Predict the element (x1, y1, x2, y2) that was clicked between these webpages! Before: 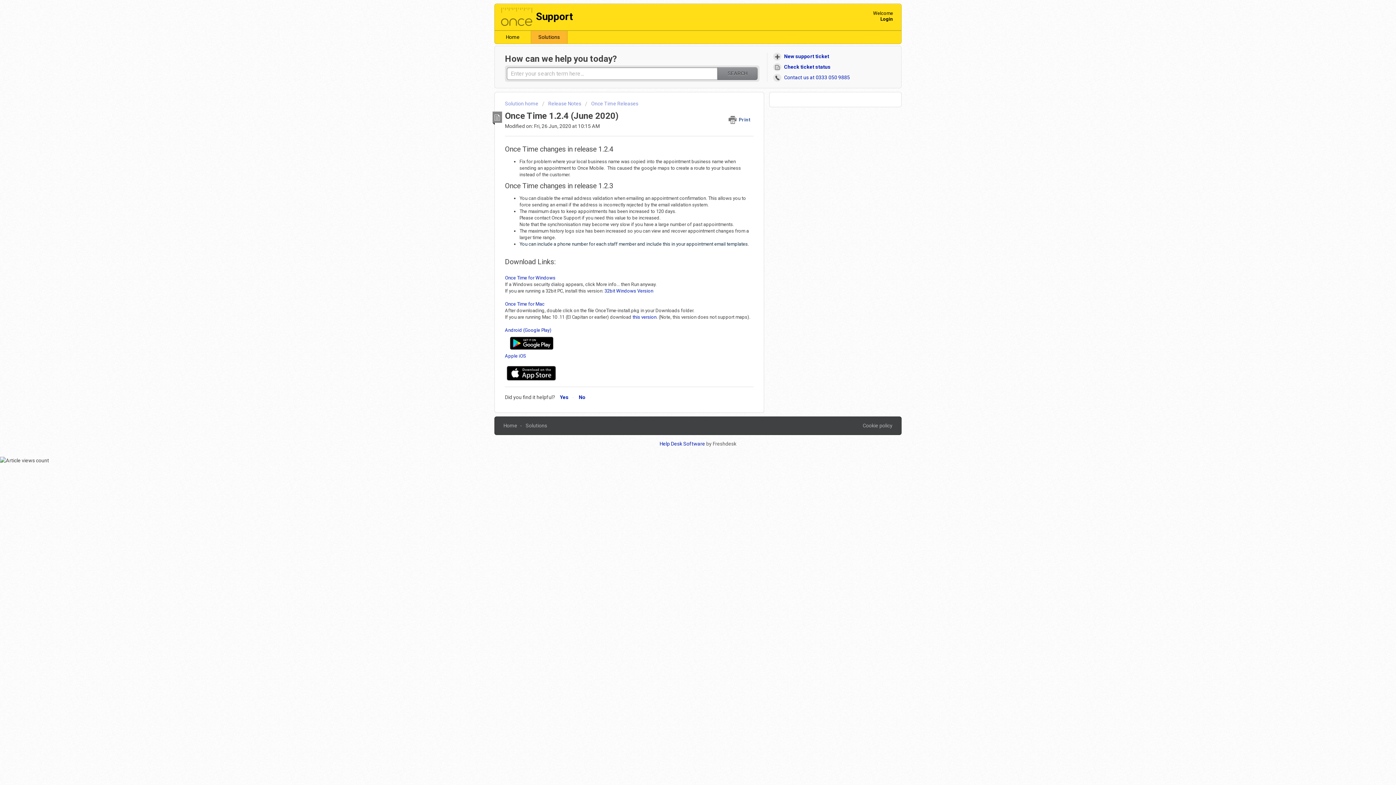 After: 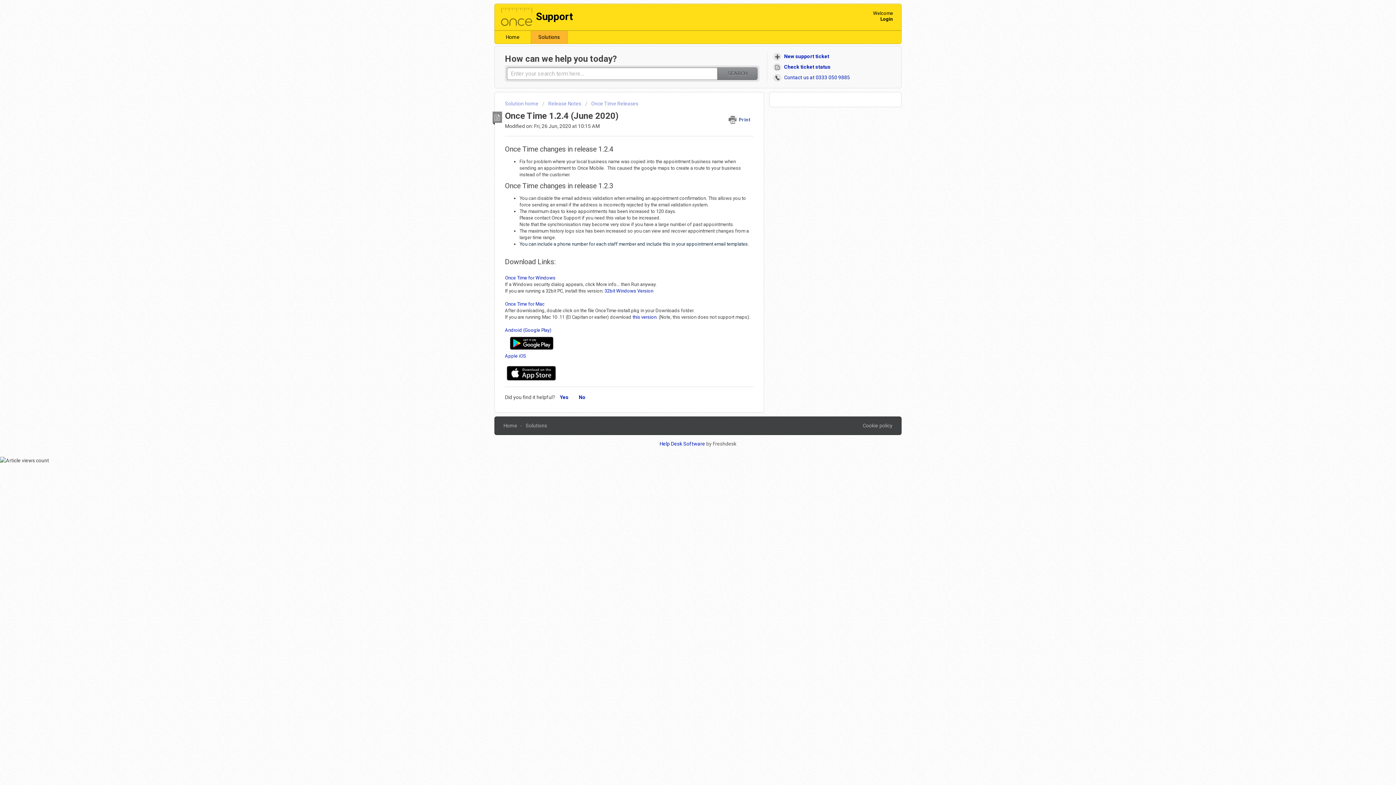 Action: bbox: (728, 113, 753, 126) label:  Print